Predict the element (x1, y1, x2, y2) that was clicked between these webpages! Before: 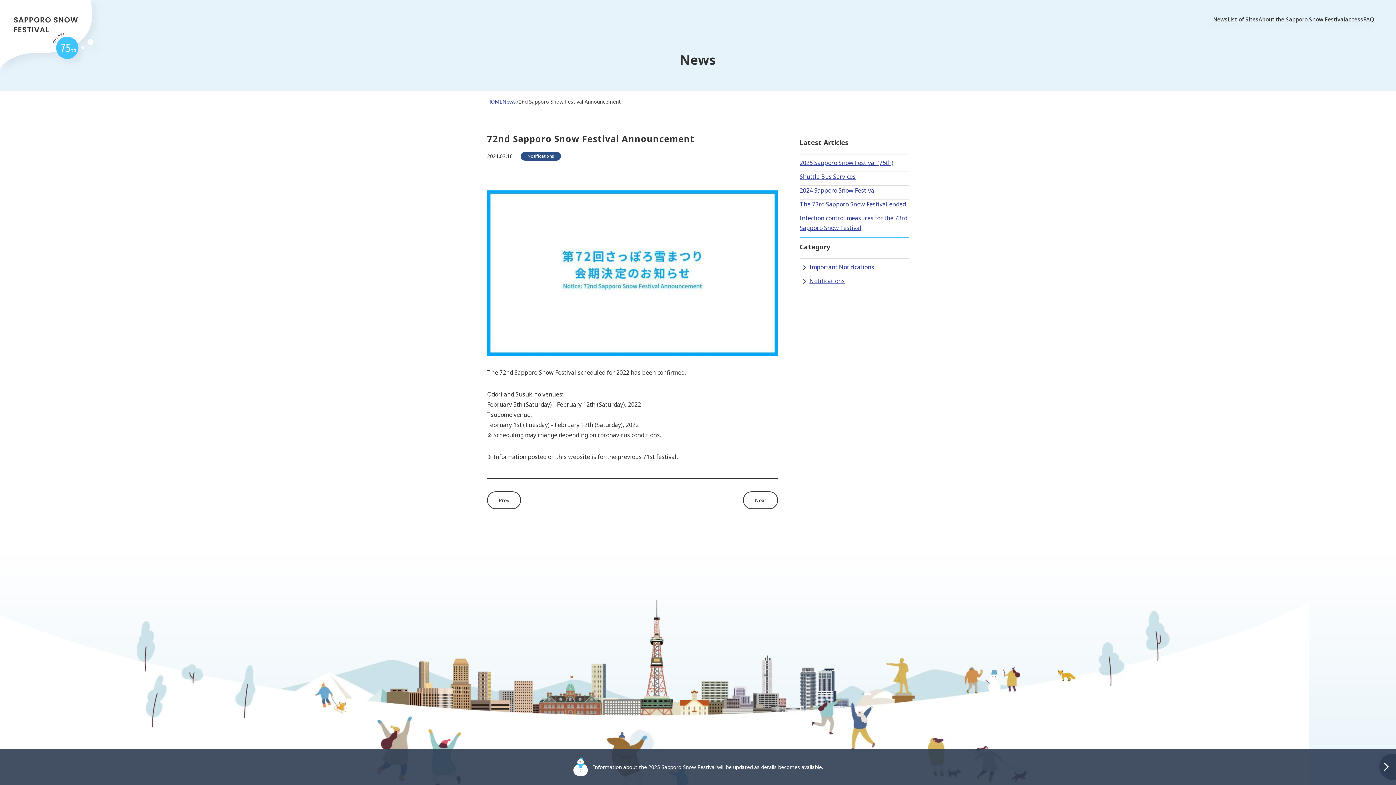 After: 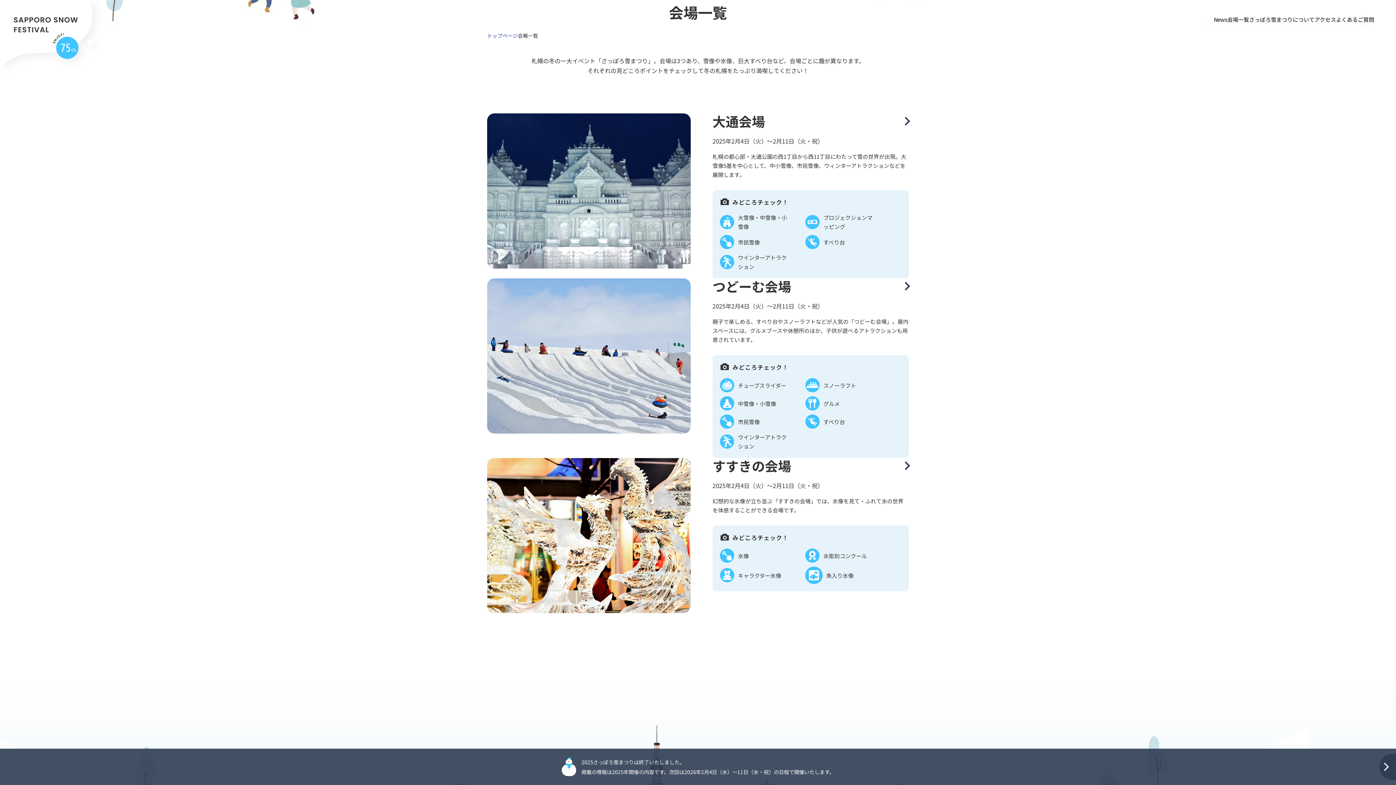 Action: label: List of Sites bbox: (1228, 15, 1258, 22)